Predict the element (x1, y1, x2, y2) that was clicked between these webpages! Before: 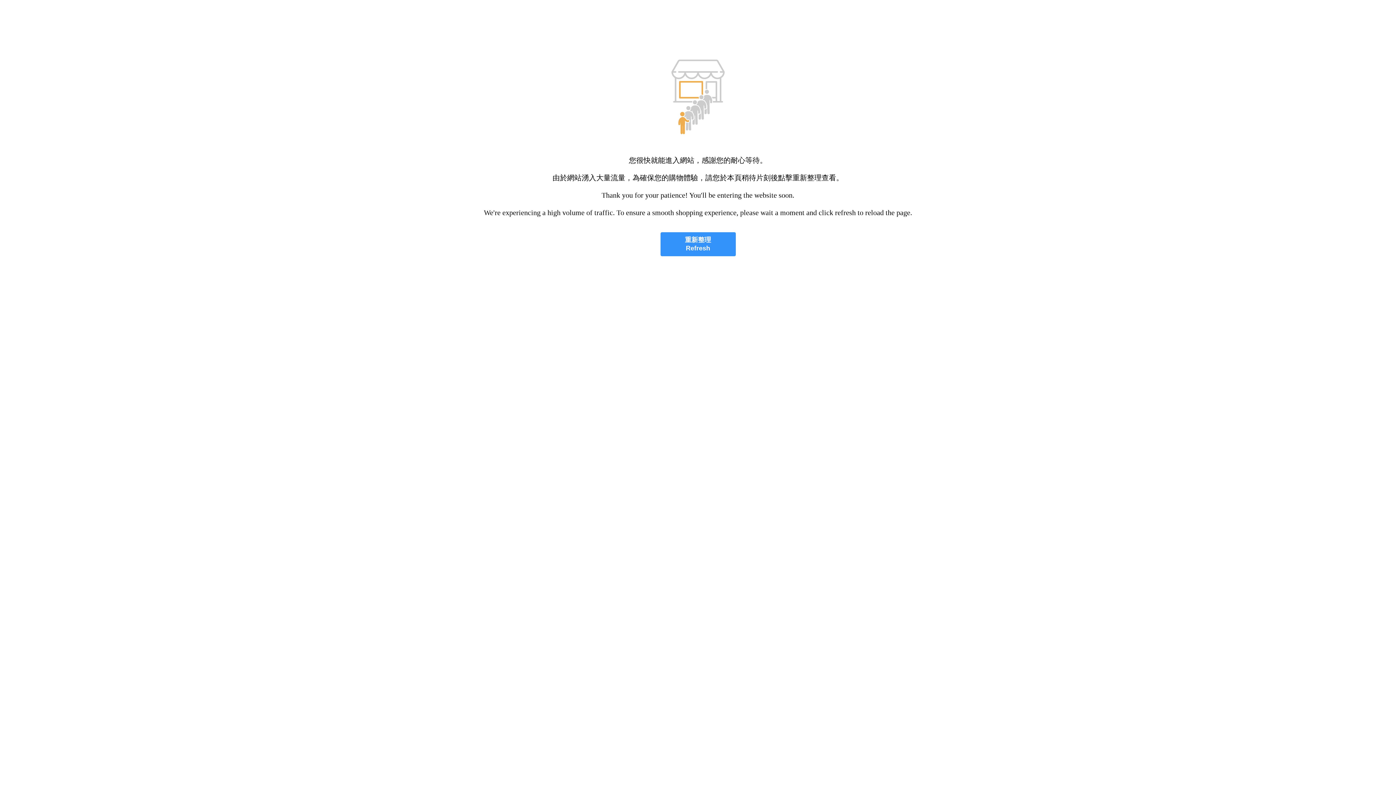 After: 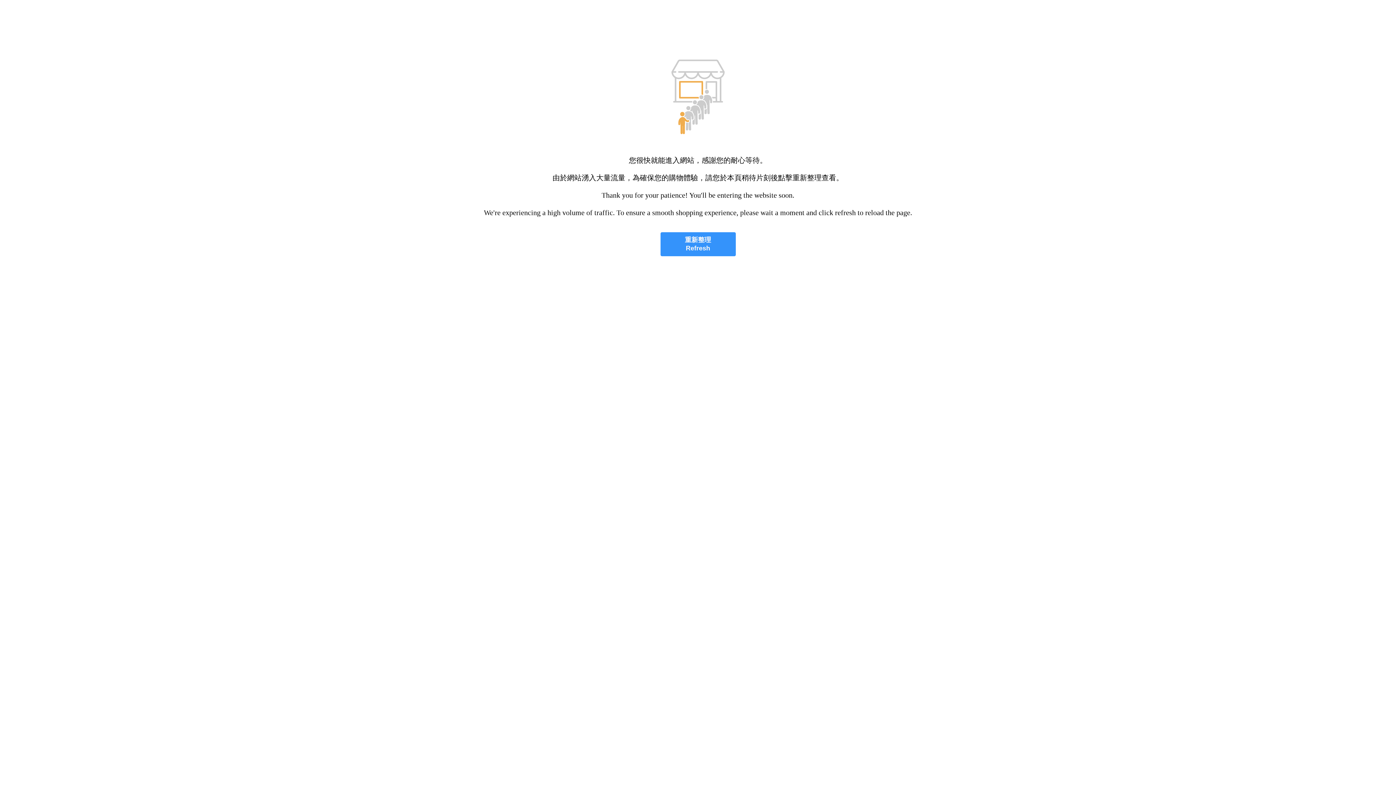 Action: bbox: (660, 232, 735, 256) label: 重新整理
Refresh